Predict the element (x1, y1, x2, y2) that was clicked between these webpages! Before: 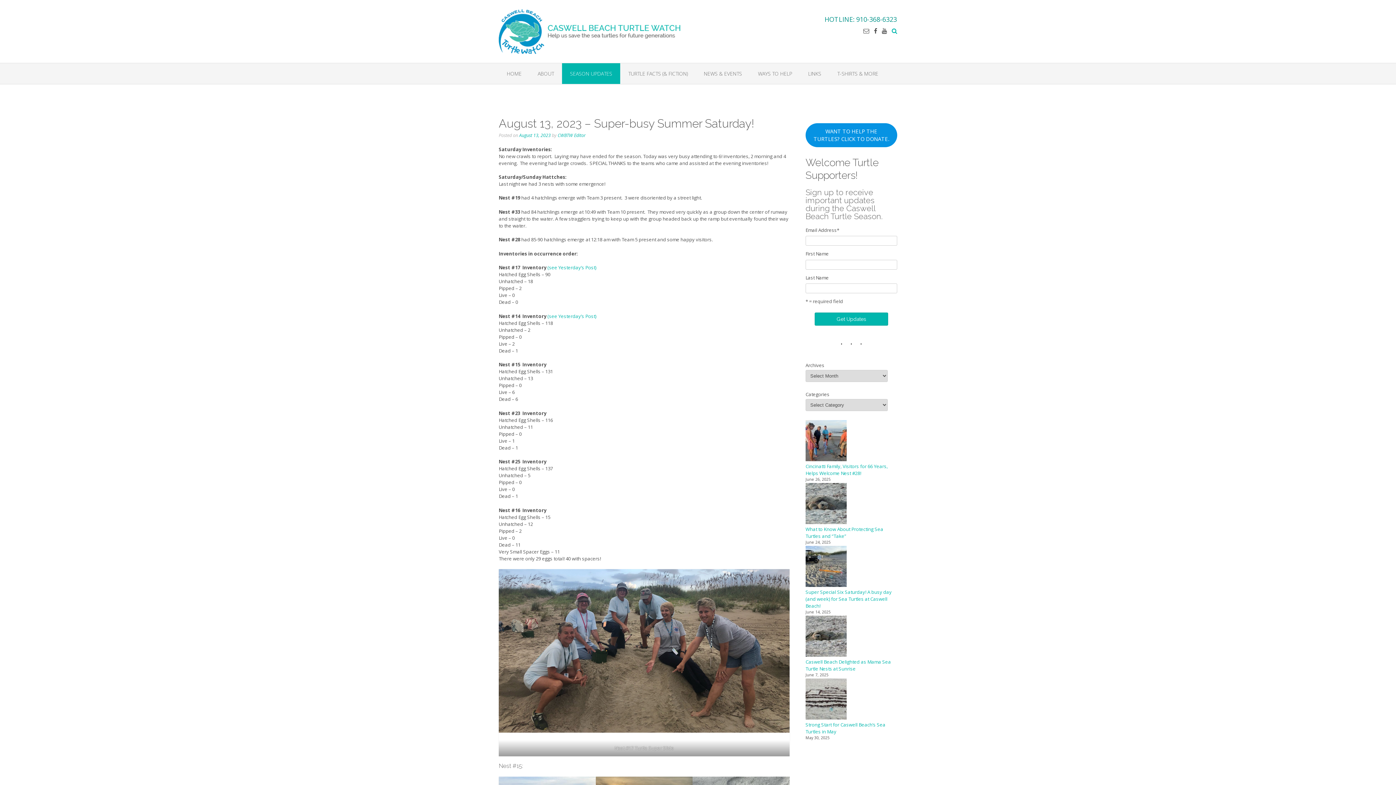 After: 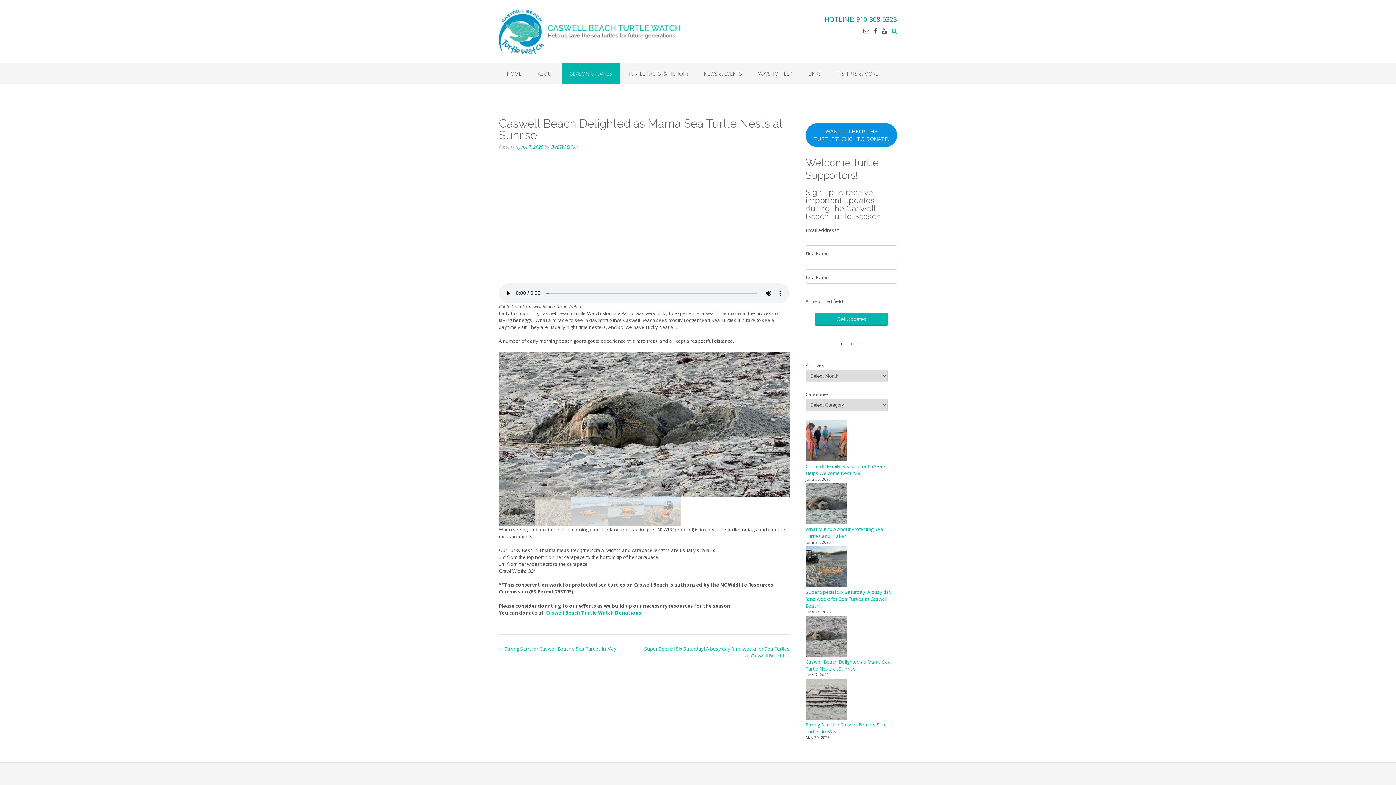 Action: label: Caswell Beach Delighted as Mama Sea Turtle Nests at Sunrise bbox: (805, 658, 891, 672)